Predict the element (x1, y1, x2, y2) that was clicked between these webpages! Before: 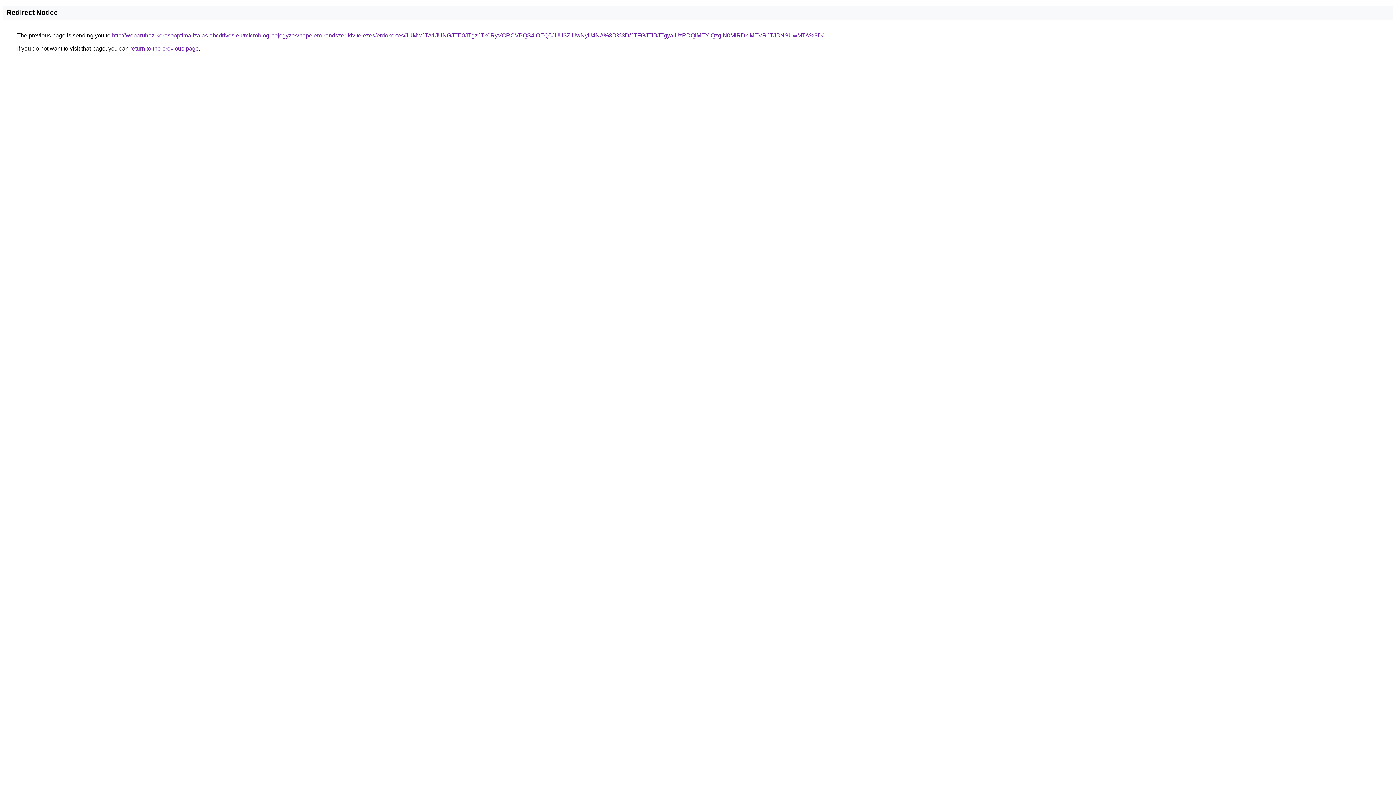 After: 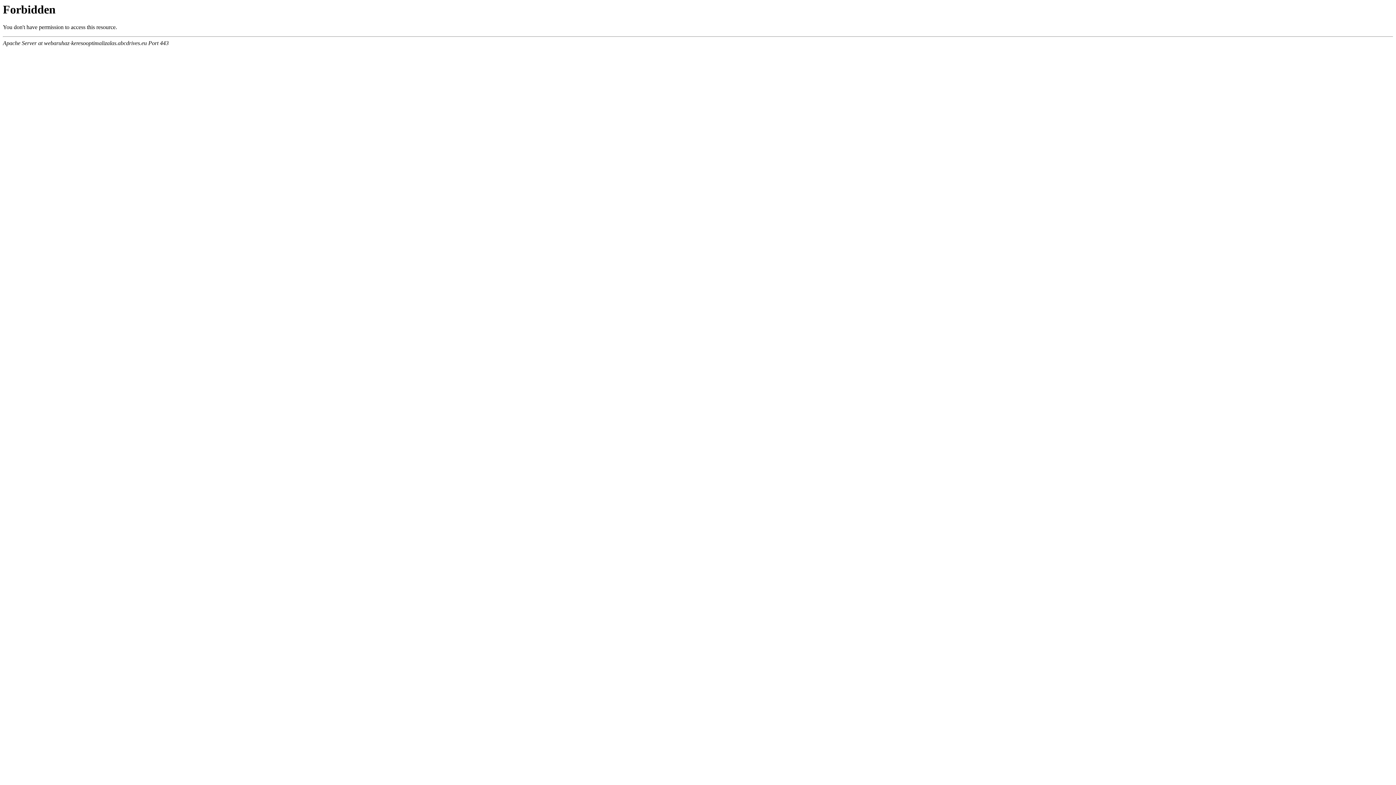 Action: bbox: (112, 32, 823, 38) label: http://webaruhaz-keresooptimalizalas.abcdrives.eu/microblog-bejegyzes/napelem-rendszer-kivitelezes/erdokertes/JUMwJTA1JUNGJTE0JTgzJTk0RyVCRCVBQS4lOEQ5JUU3ZiUwNyU4NA%3D%3D/JTFGJTlBJTgyaiUzRDQlMEYlQzglN0MlRDklMEVRJTJBNSUwMTA%3D/